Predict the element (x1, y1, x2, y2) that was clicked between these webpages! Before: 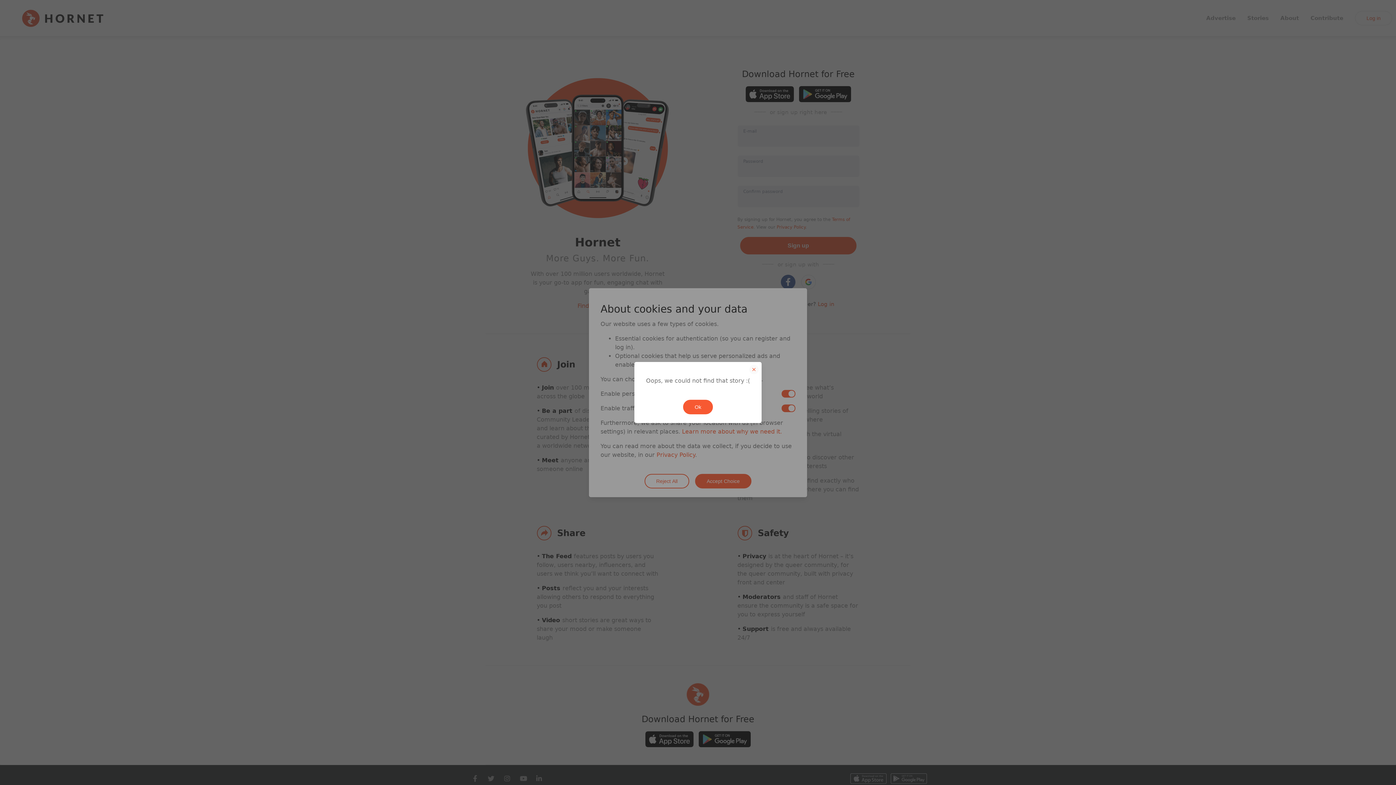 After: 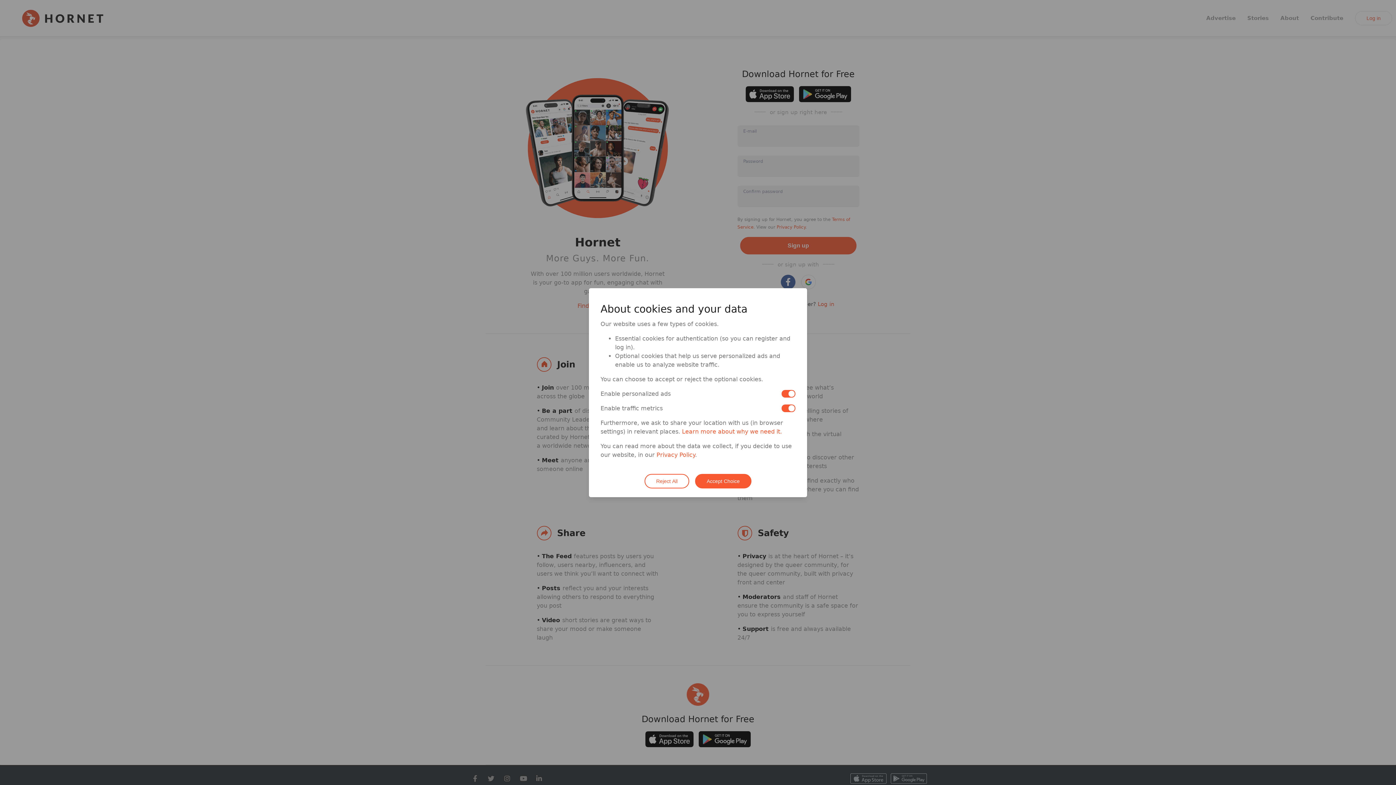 Action: bbox: (749, 365, 758, 374)